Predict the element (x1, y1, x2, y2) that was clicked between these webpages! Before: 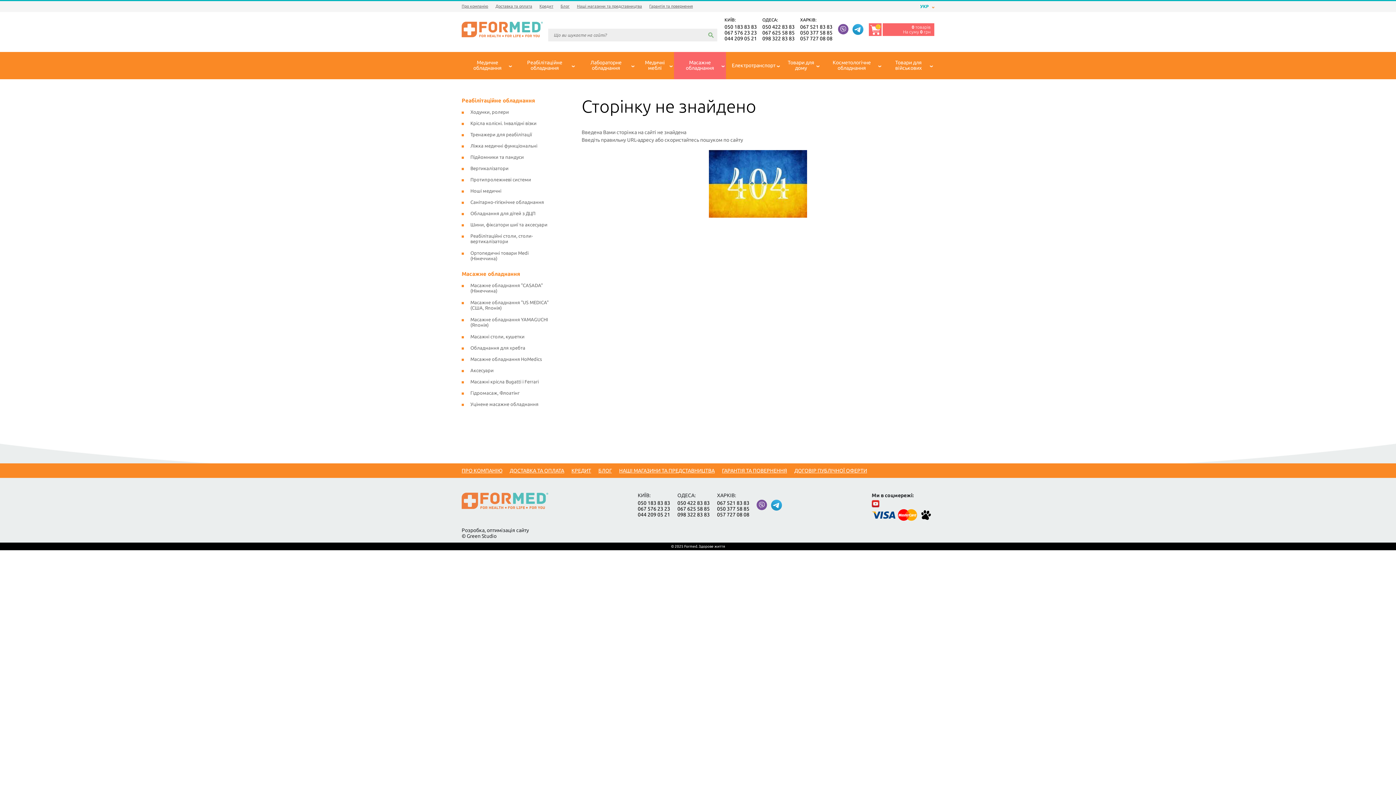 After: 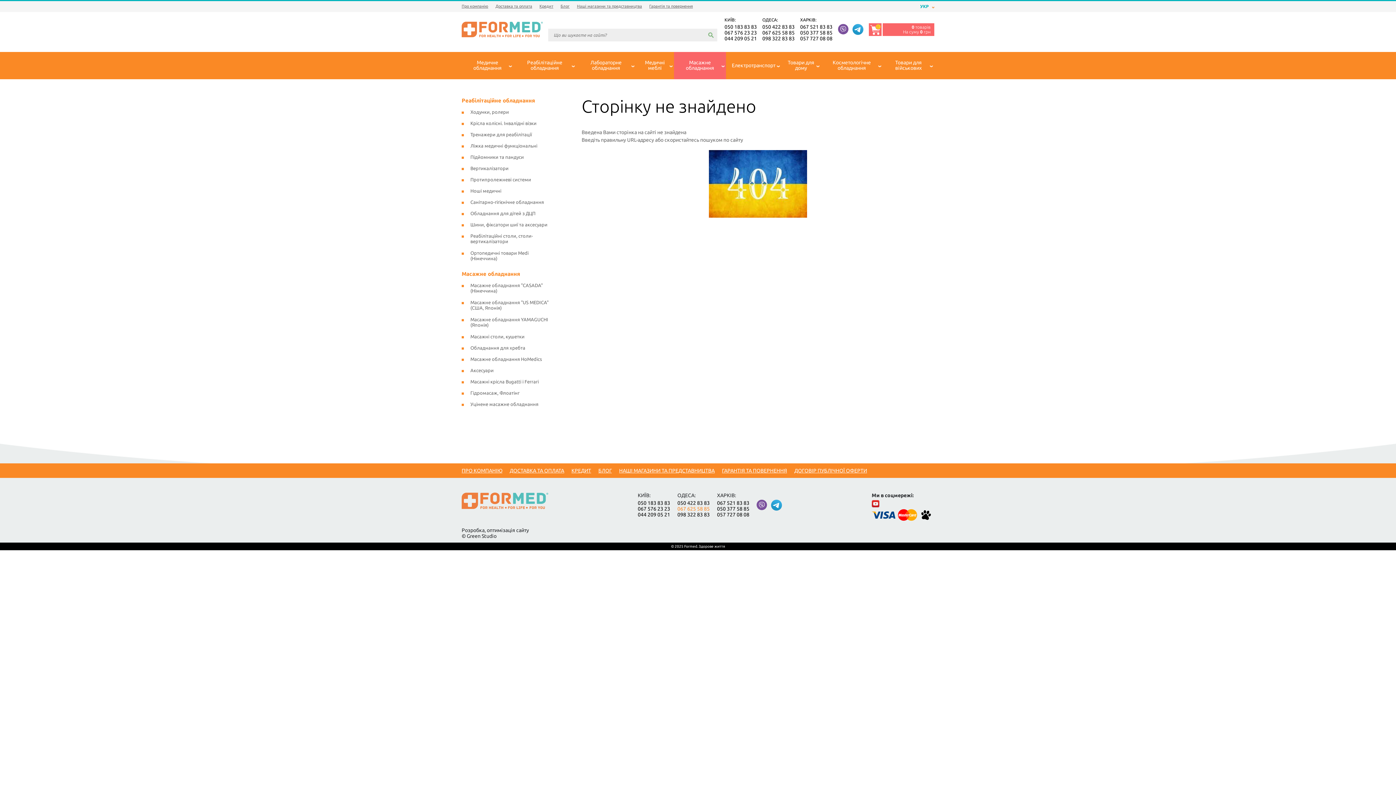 Action: bbox: (677, 506, 709, 512) label: 067 625 58 85